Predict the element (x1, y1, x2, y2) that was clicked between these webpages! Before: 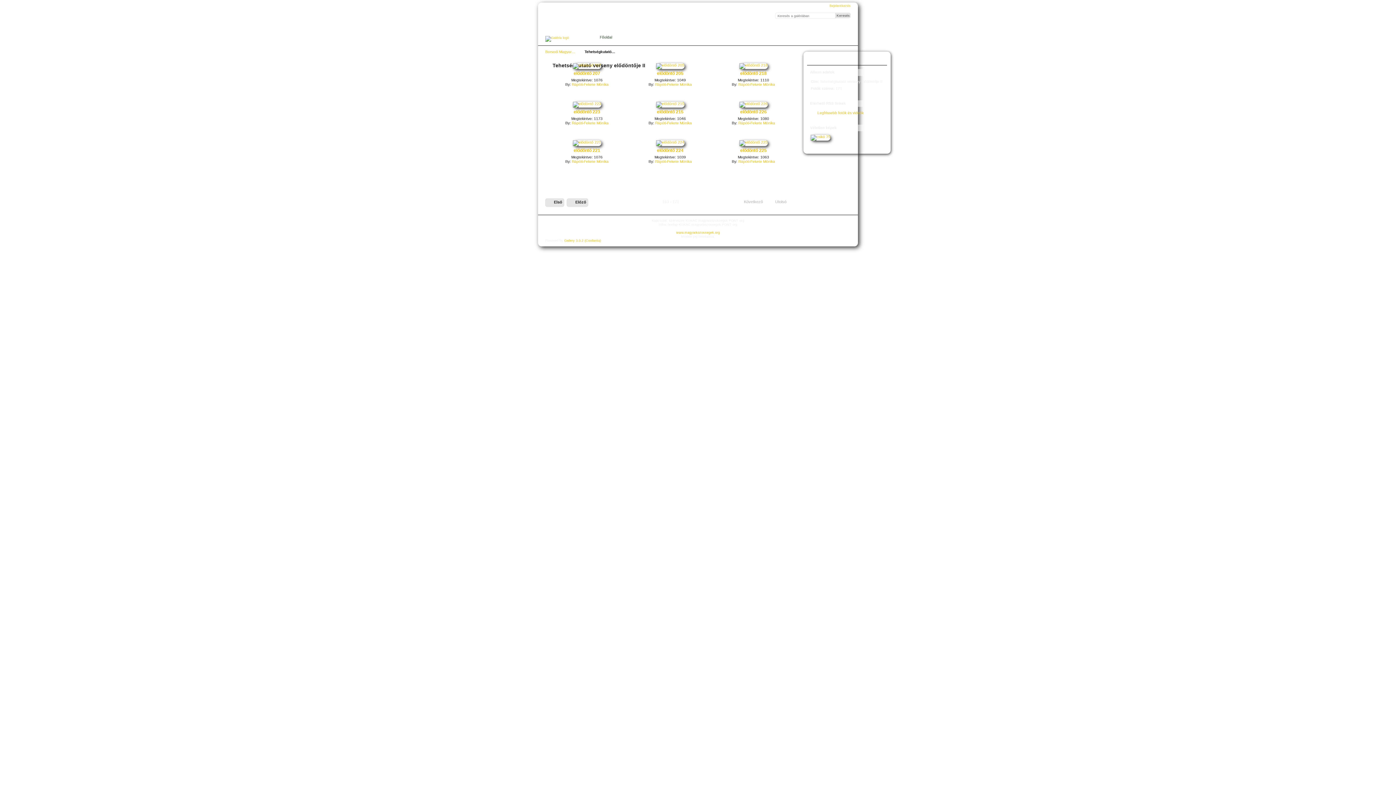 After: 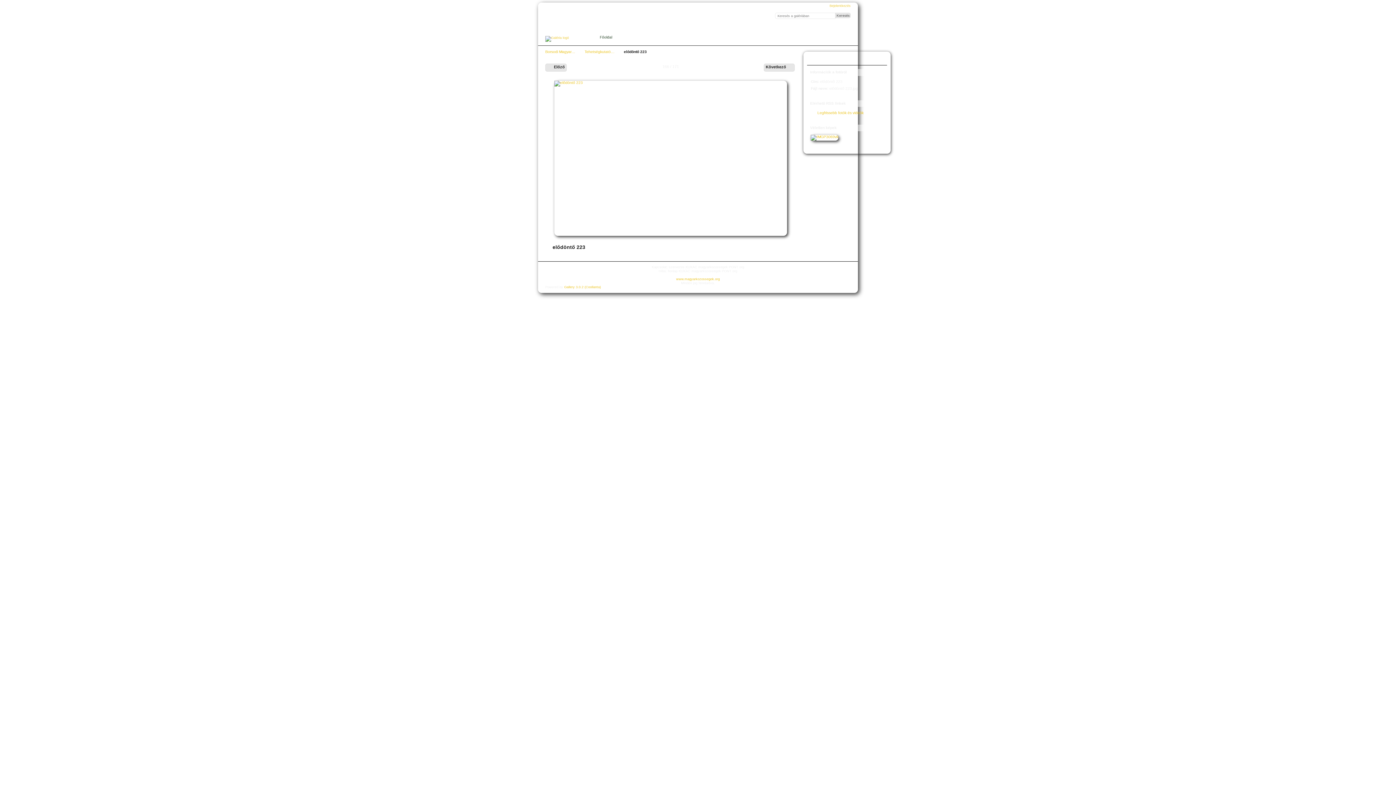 Action: bbox: (572, 101, 601, 105)